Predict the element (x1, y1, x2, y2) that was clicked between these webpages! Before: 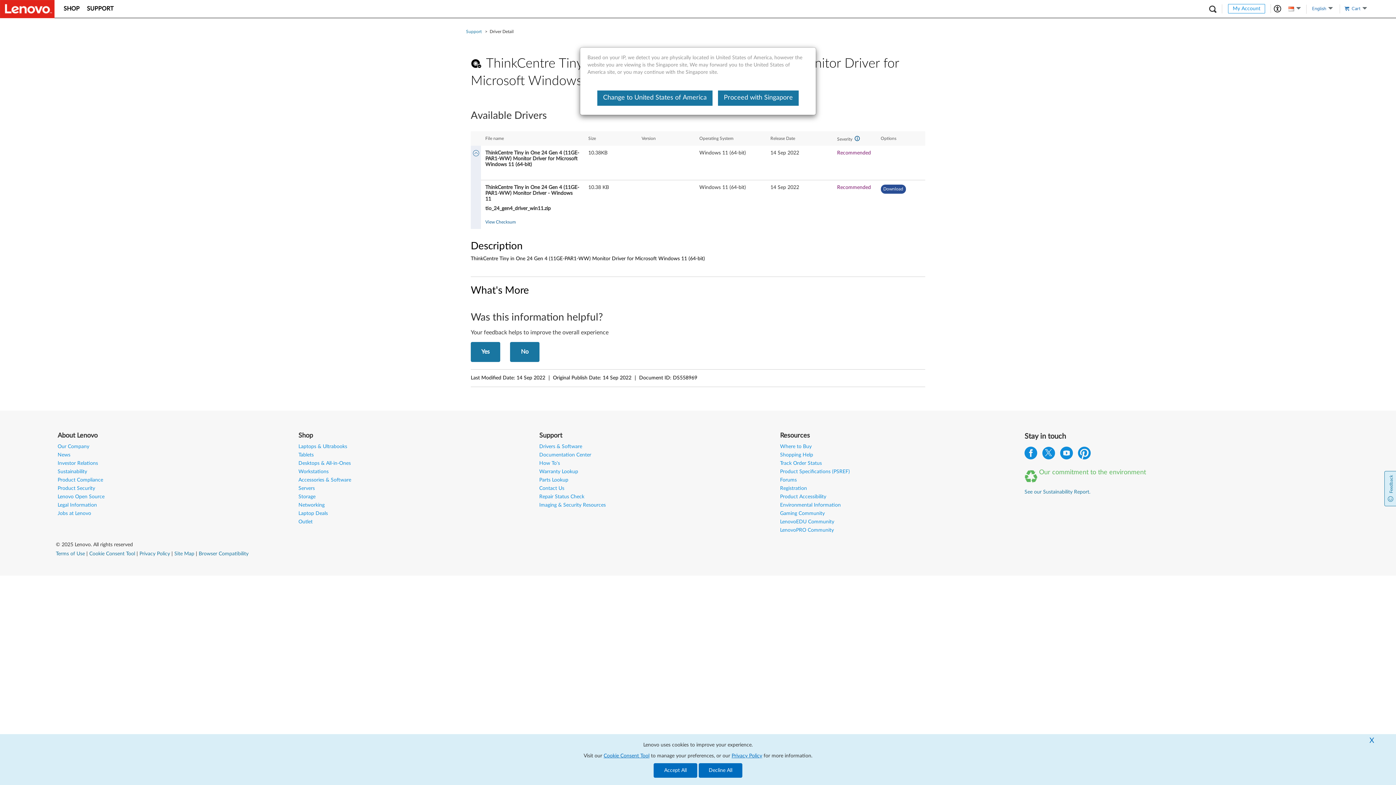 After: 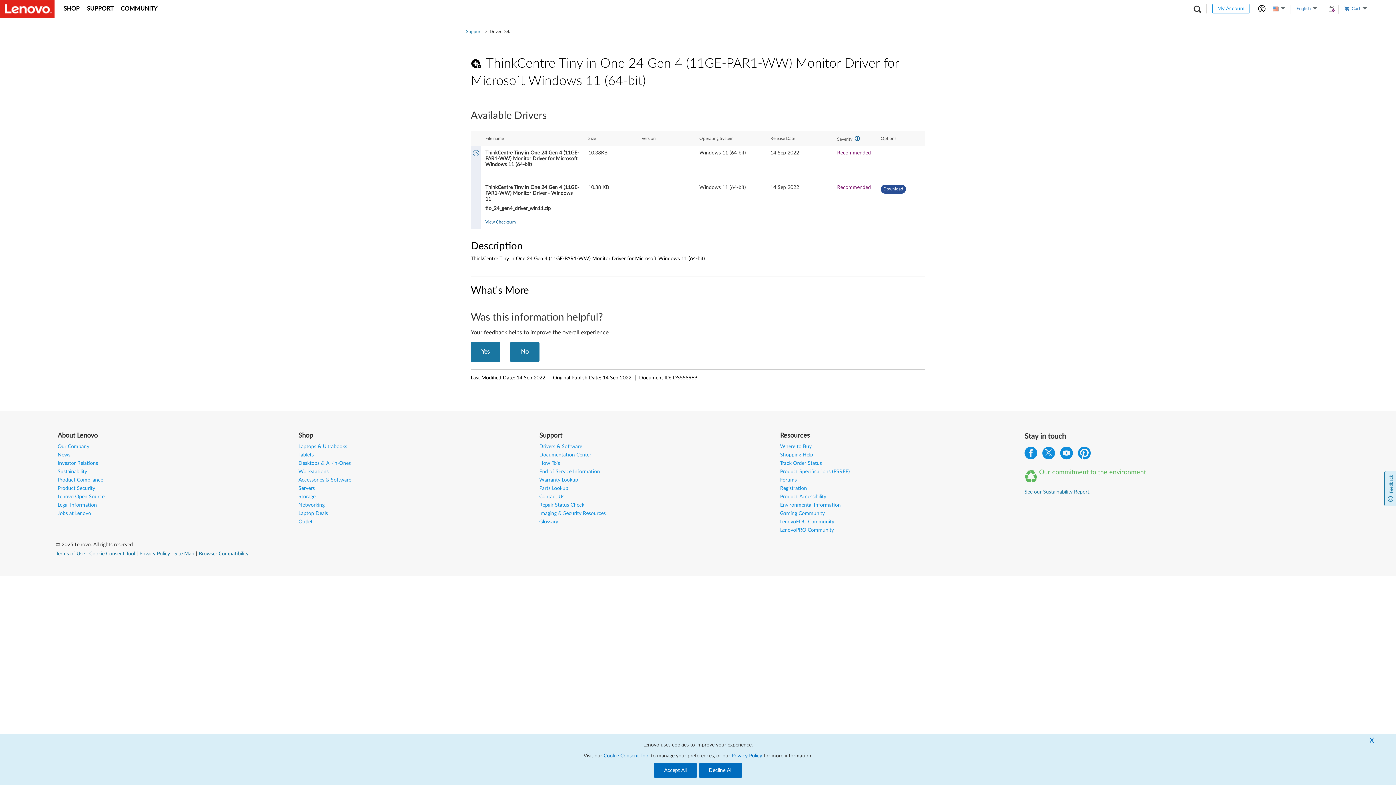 Action: label: Change to United States of America bbox: (597, 90, 712, 105)